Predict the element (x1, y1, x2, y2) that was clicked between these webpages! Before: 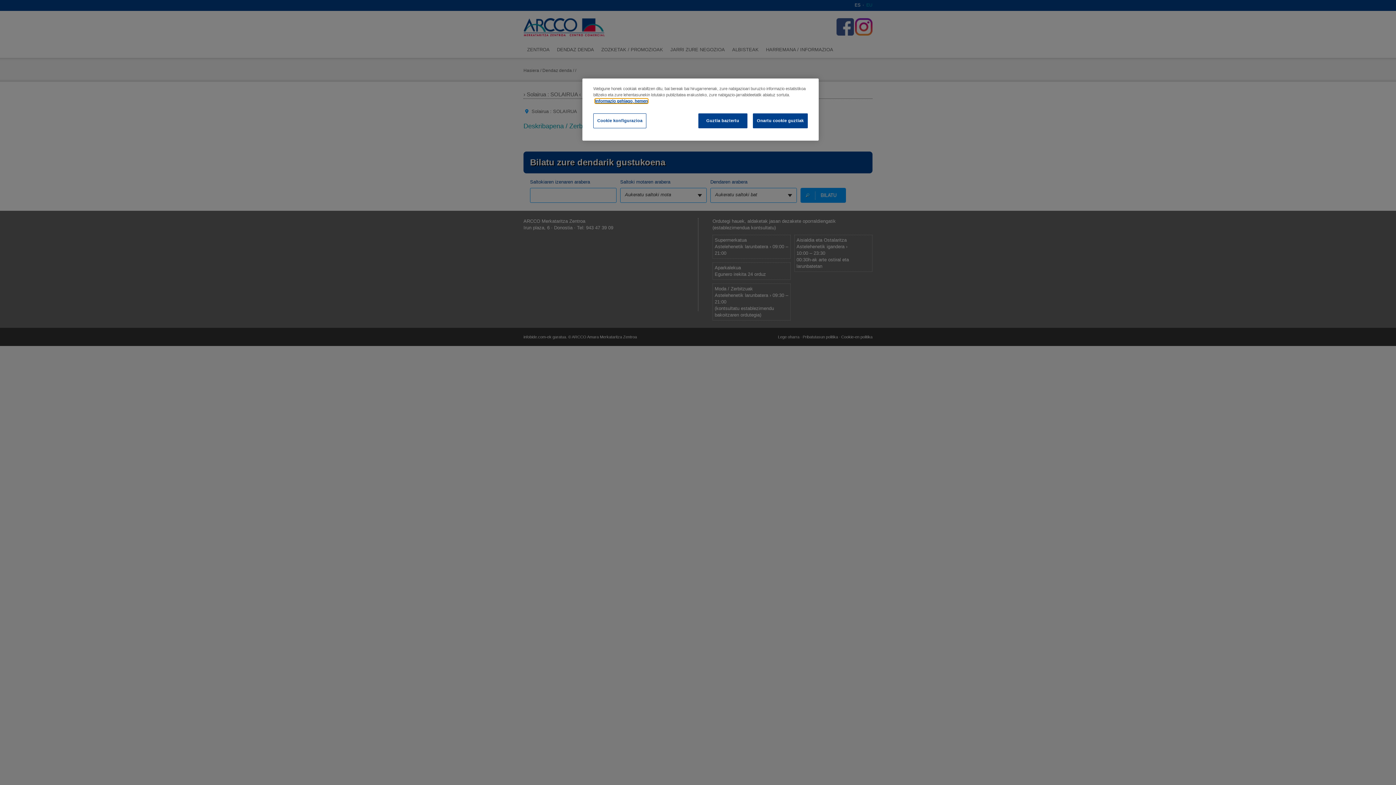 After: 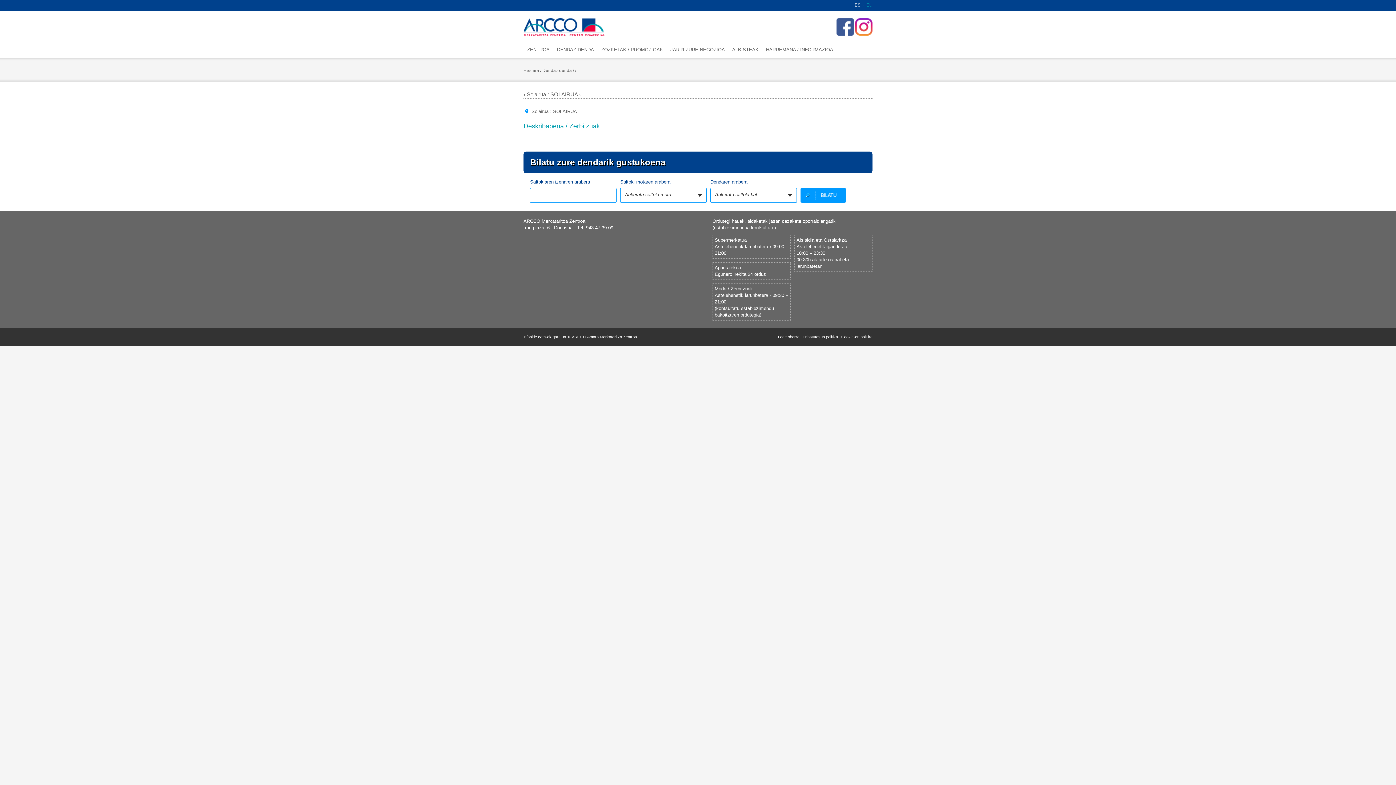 Action: bbox: (698, 113, 747, 128) label: Guztia baztertu